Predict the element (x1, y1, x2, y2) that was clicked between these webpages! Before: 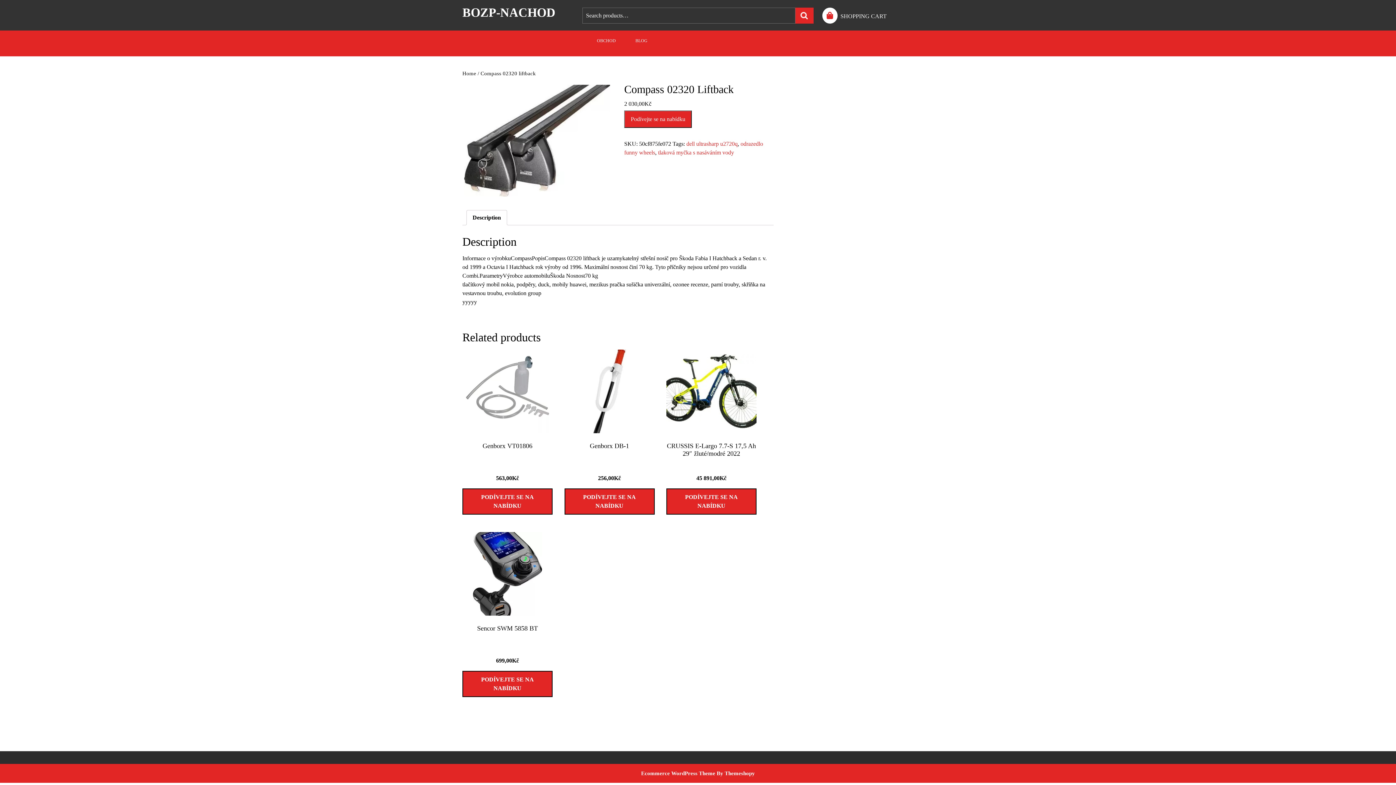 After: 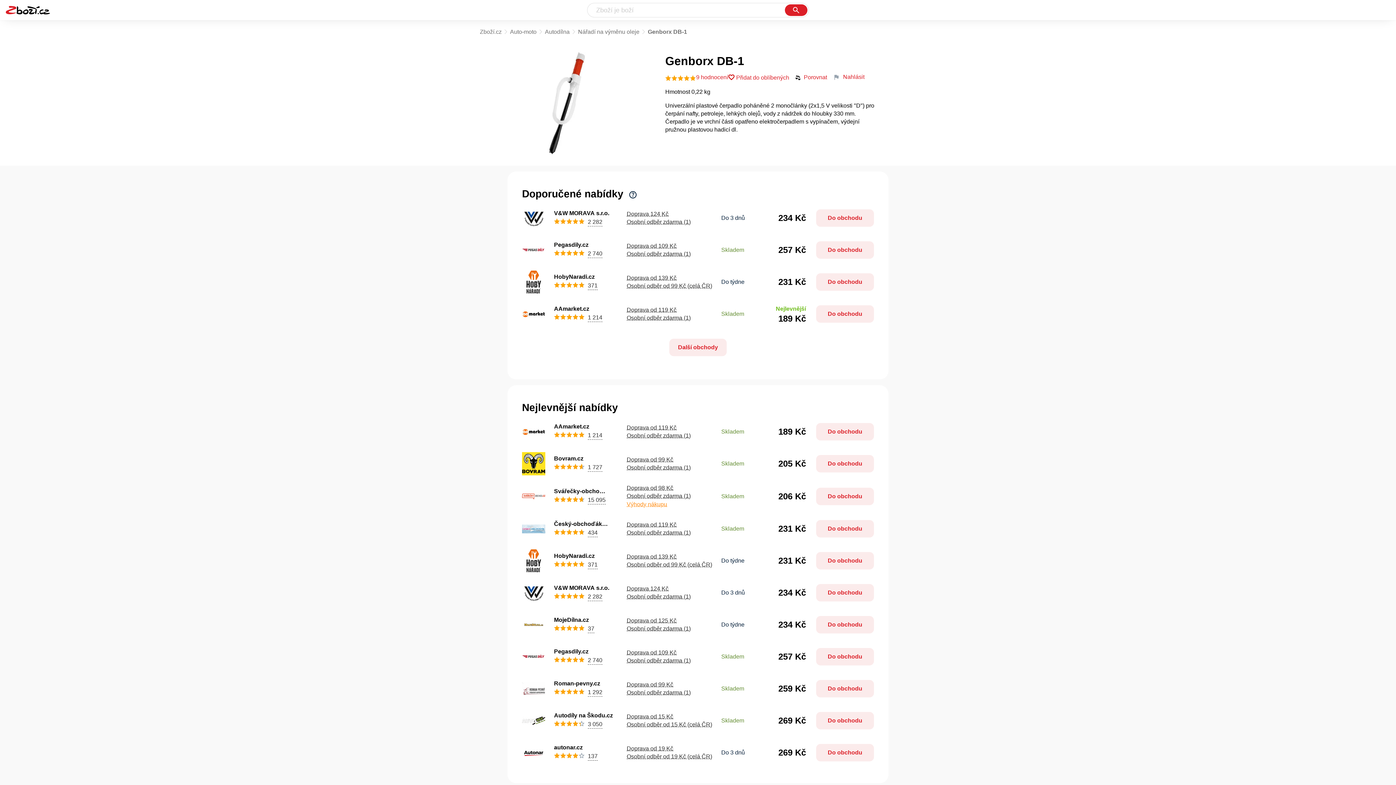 Action: bbox: (564, 488, 654, 514) label: Podívejte se na nabídku